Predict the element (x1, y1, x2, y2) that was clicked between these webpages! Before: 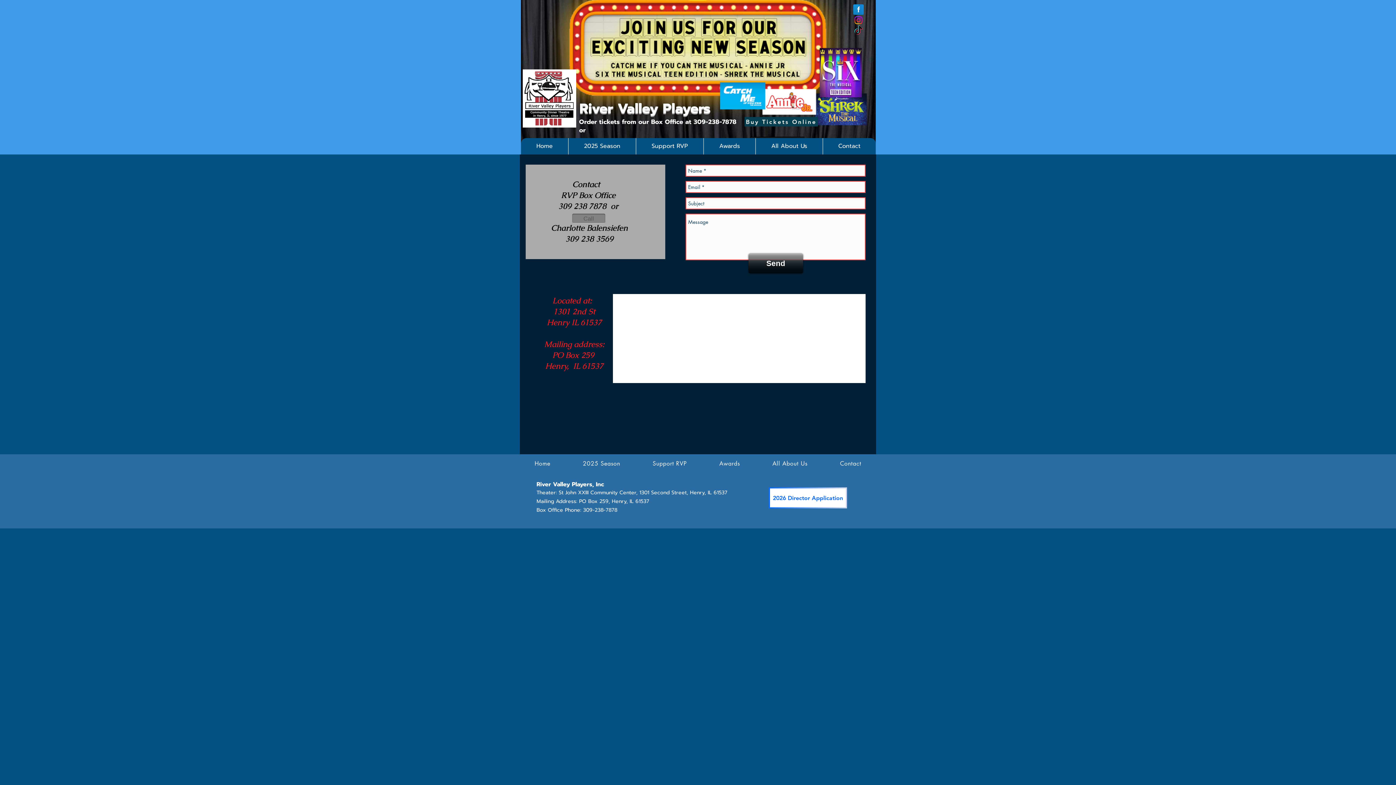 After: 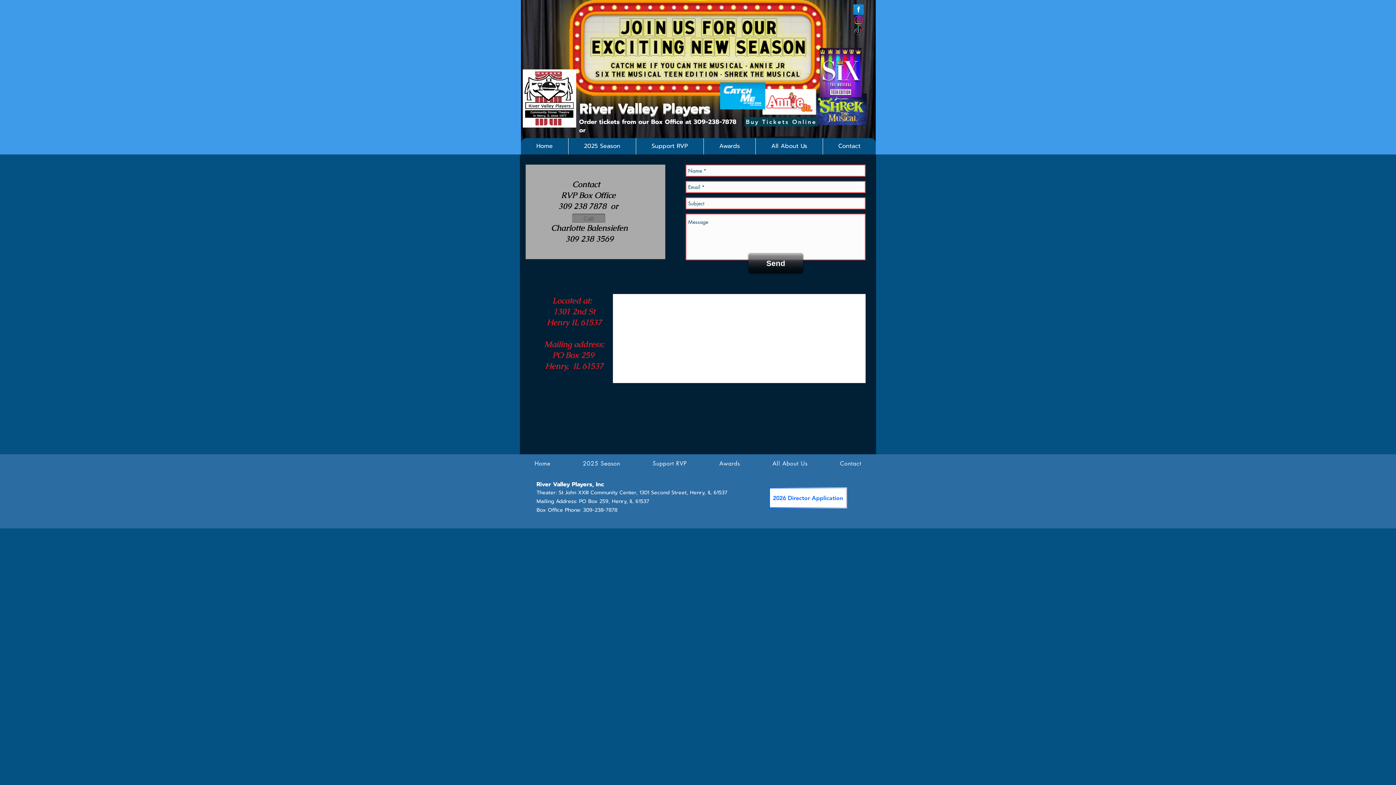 Action: bbox: (853, 25, 864, 36) label: TikTok